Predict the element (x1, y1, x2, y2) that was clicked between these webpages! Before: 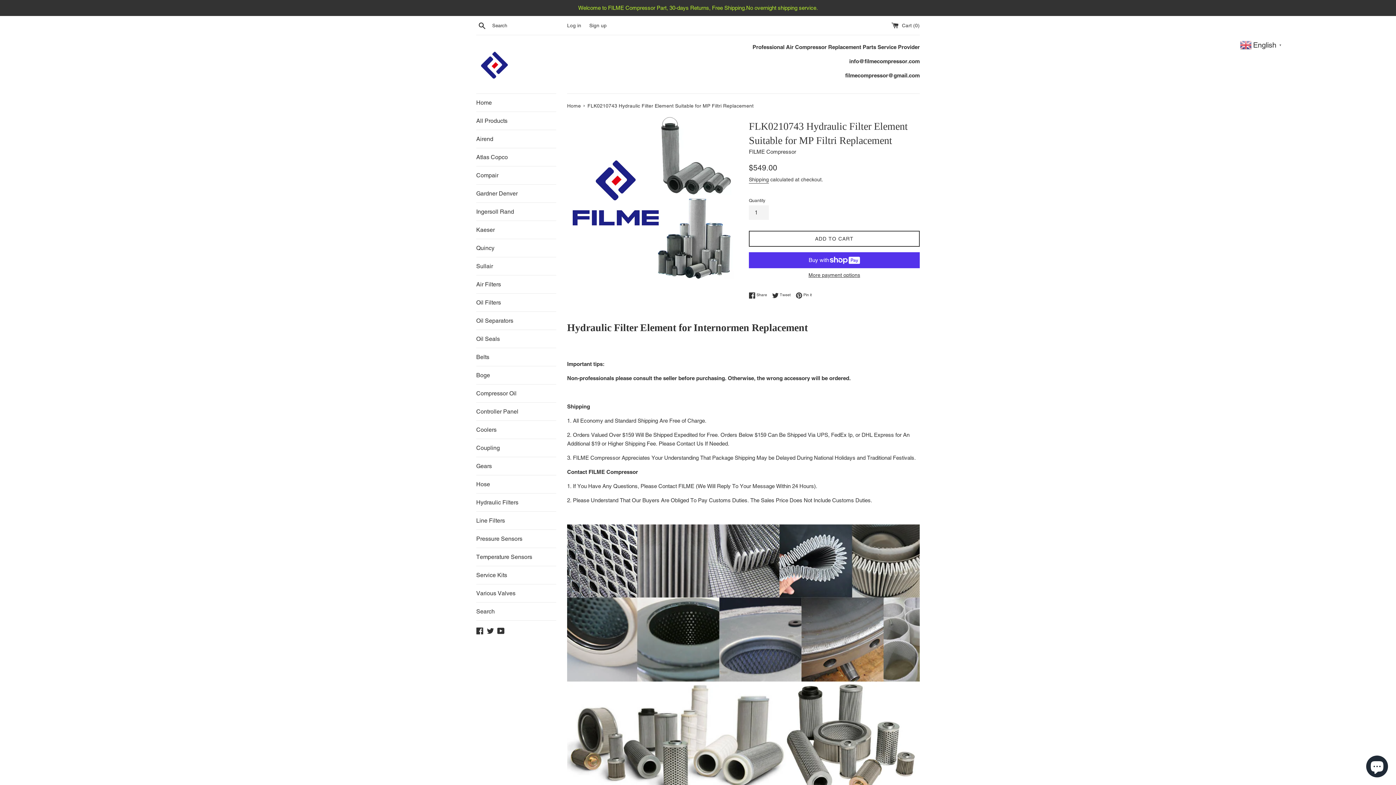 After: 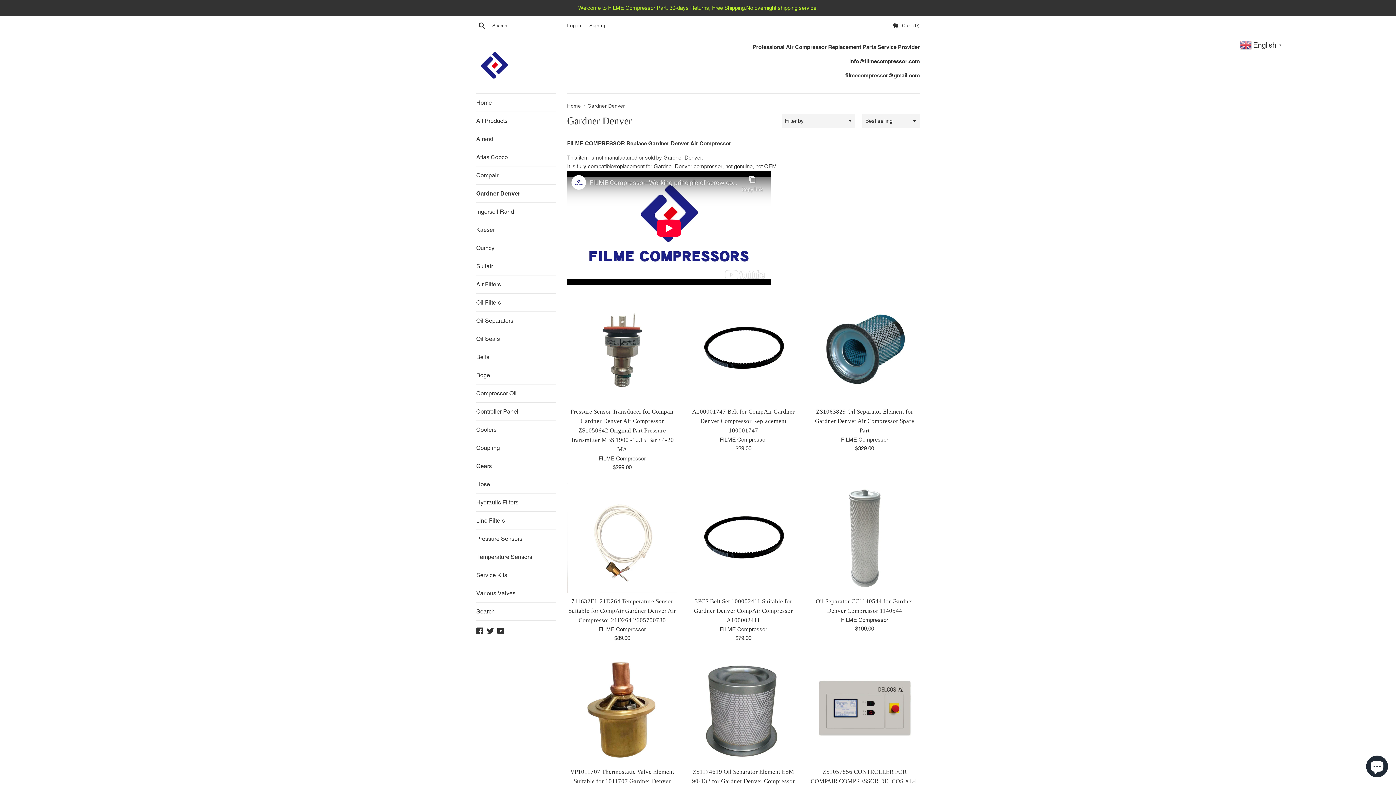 Action: label: Gardner Denver bbox: (476, 184, 556, 202)